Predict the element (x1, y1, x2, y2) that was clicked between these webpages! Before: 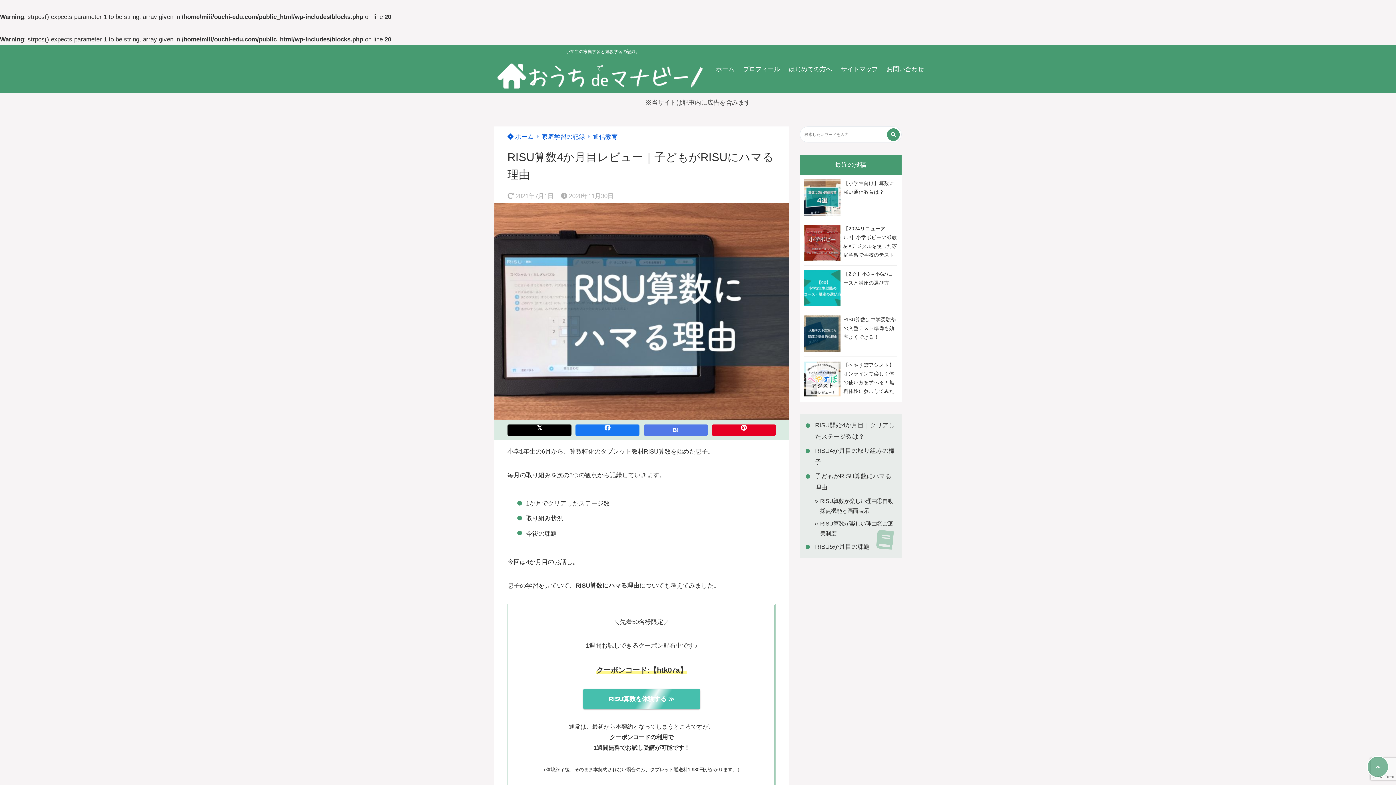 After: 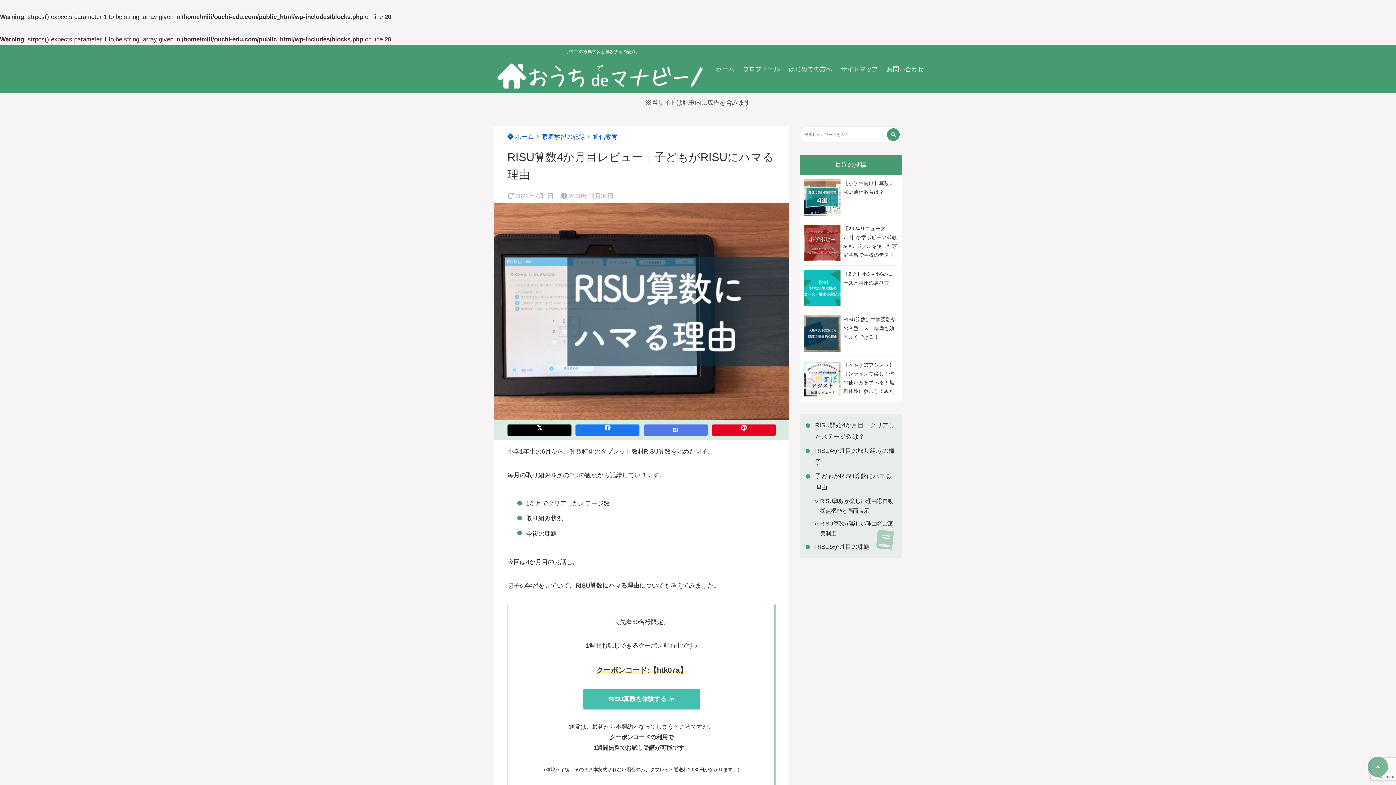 Action: bbox: (1367, 756, 1389, 778)